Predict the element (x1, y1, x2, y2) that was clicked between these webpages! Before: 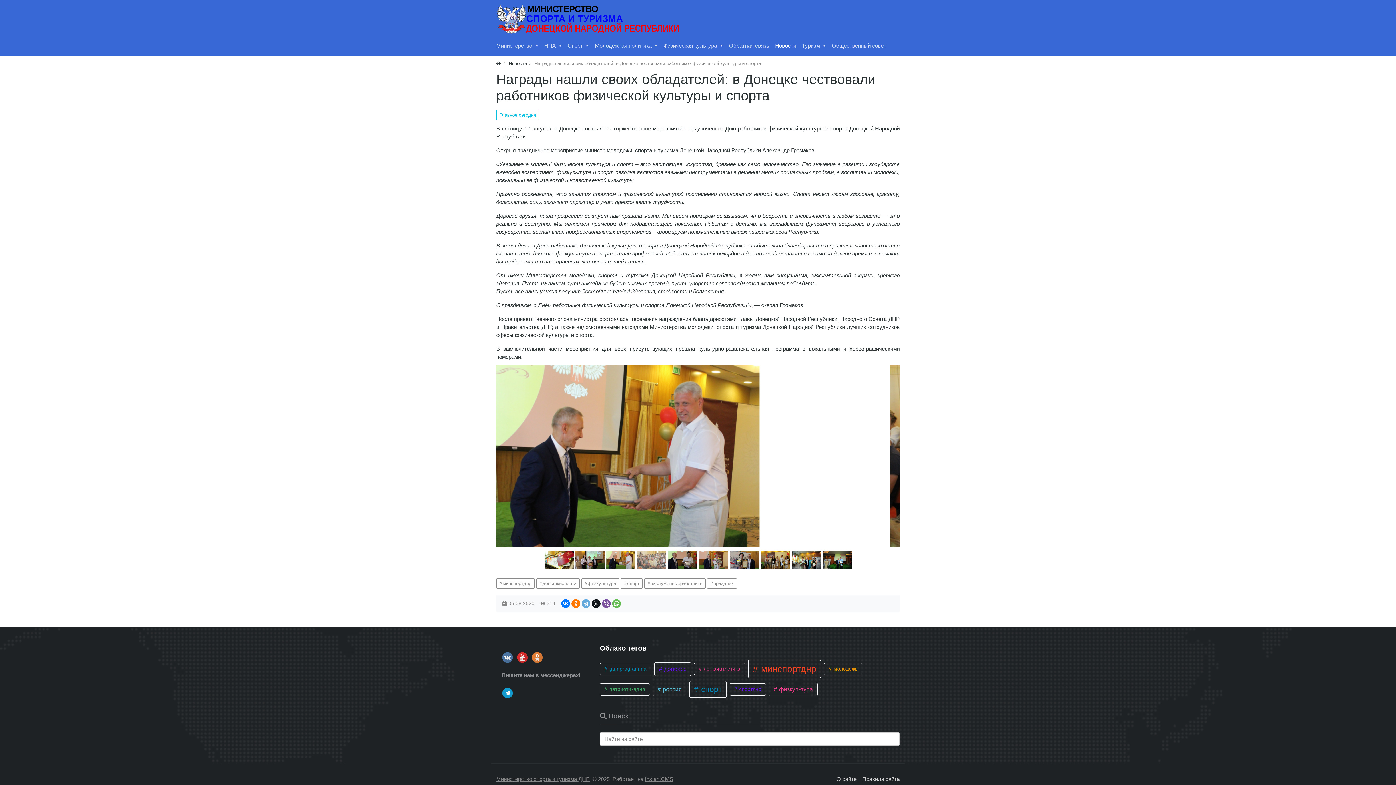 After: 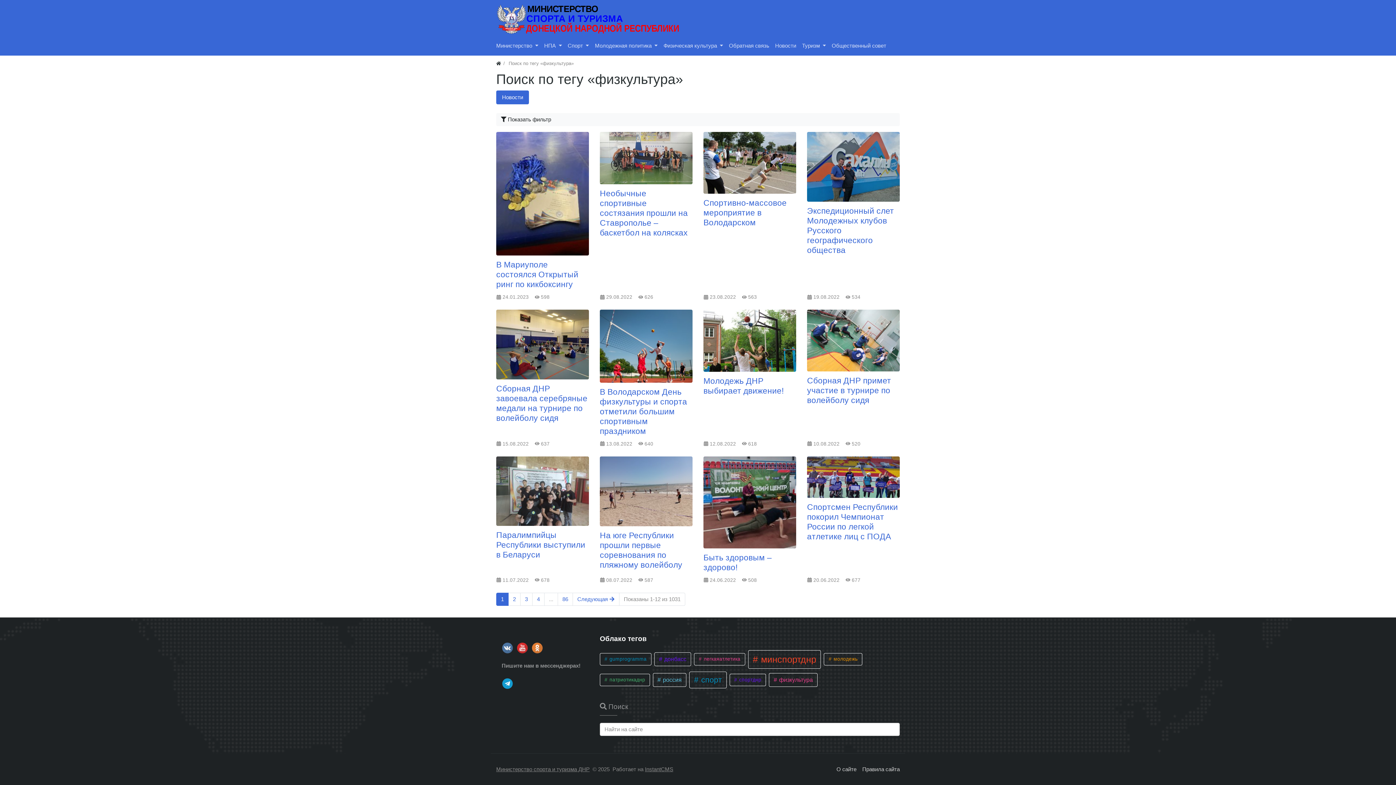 Action: label: физкультура bbox: (581, 578, 619, 589)